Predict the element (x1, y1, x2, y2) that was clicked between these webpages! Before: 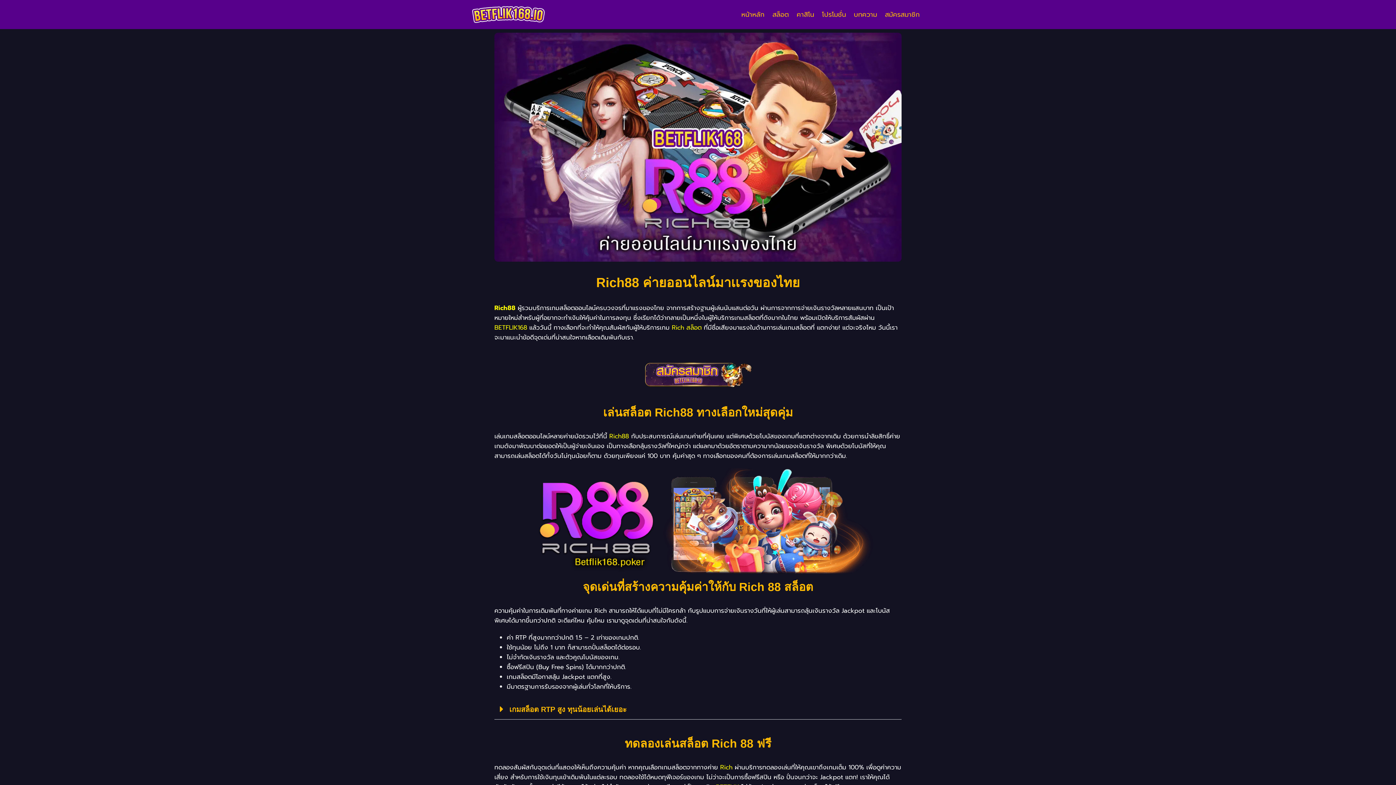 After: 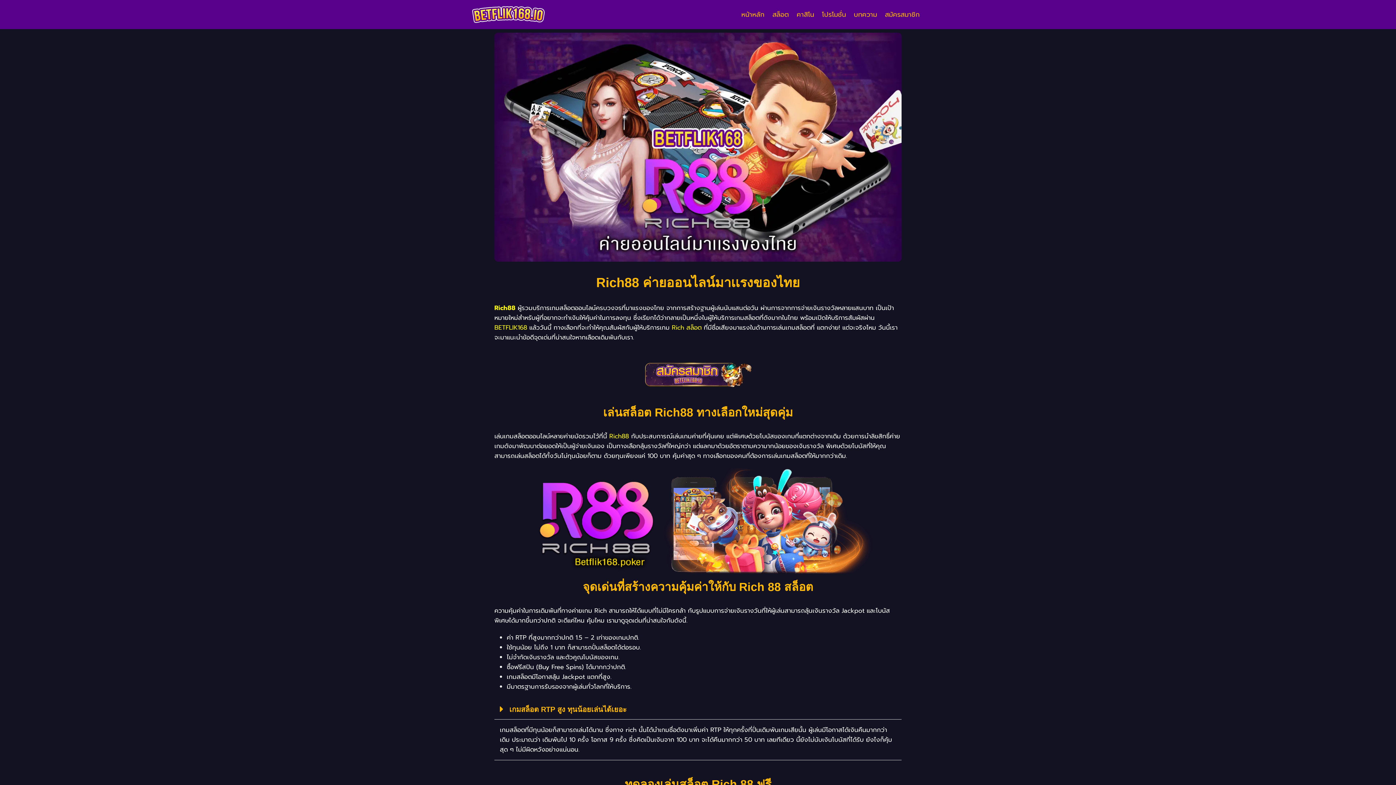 Action: label: เกมสล็อต RTP สูง ทุนน้อยเล่นได้เยอะ bbox: (509, 705, 626, 713)